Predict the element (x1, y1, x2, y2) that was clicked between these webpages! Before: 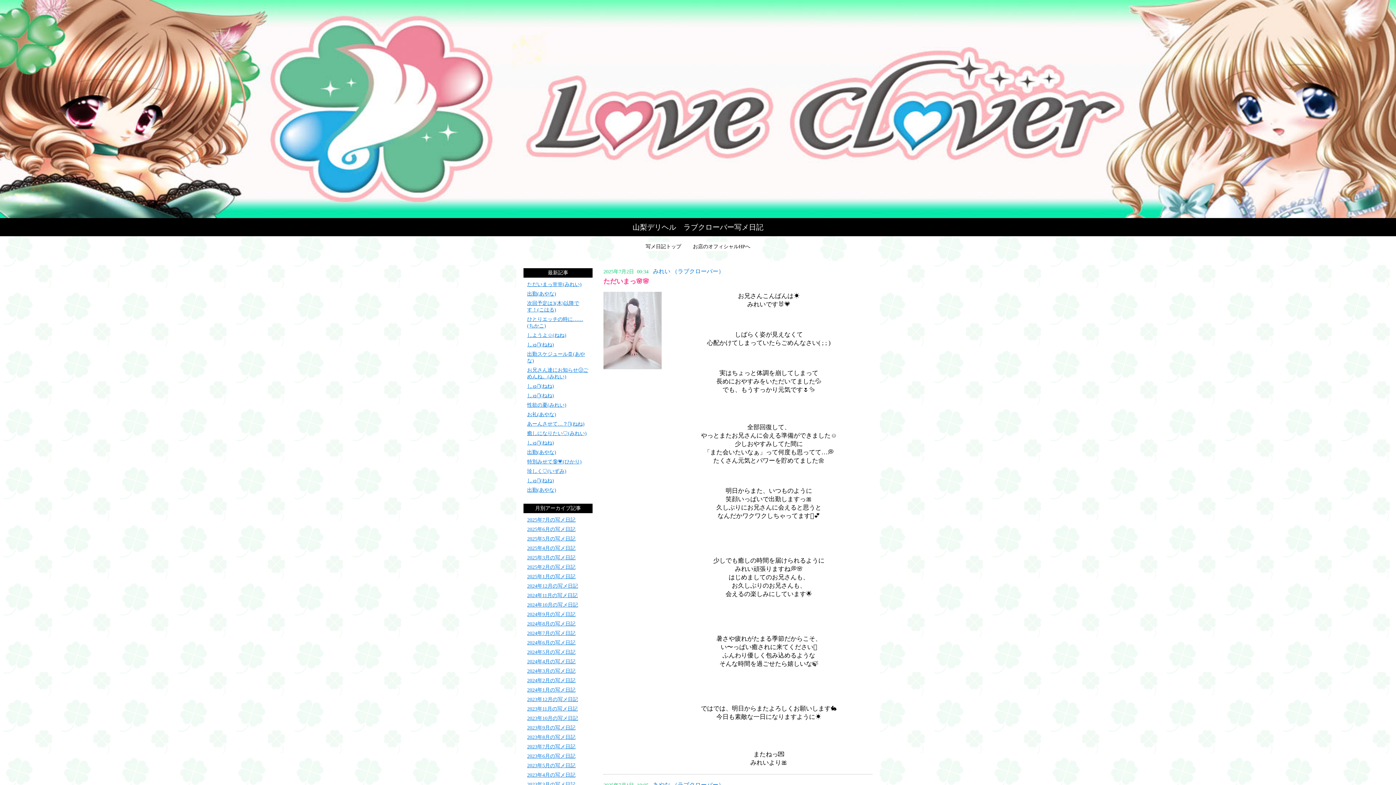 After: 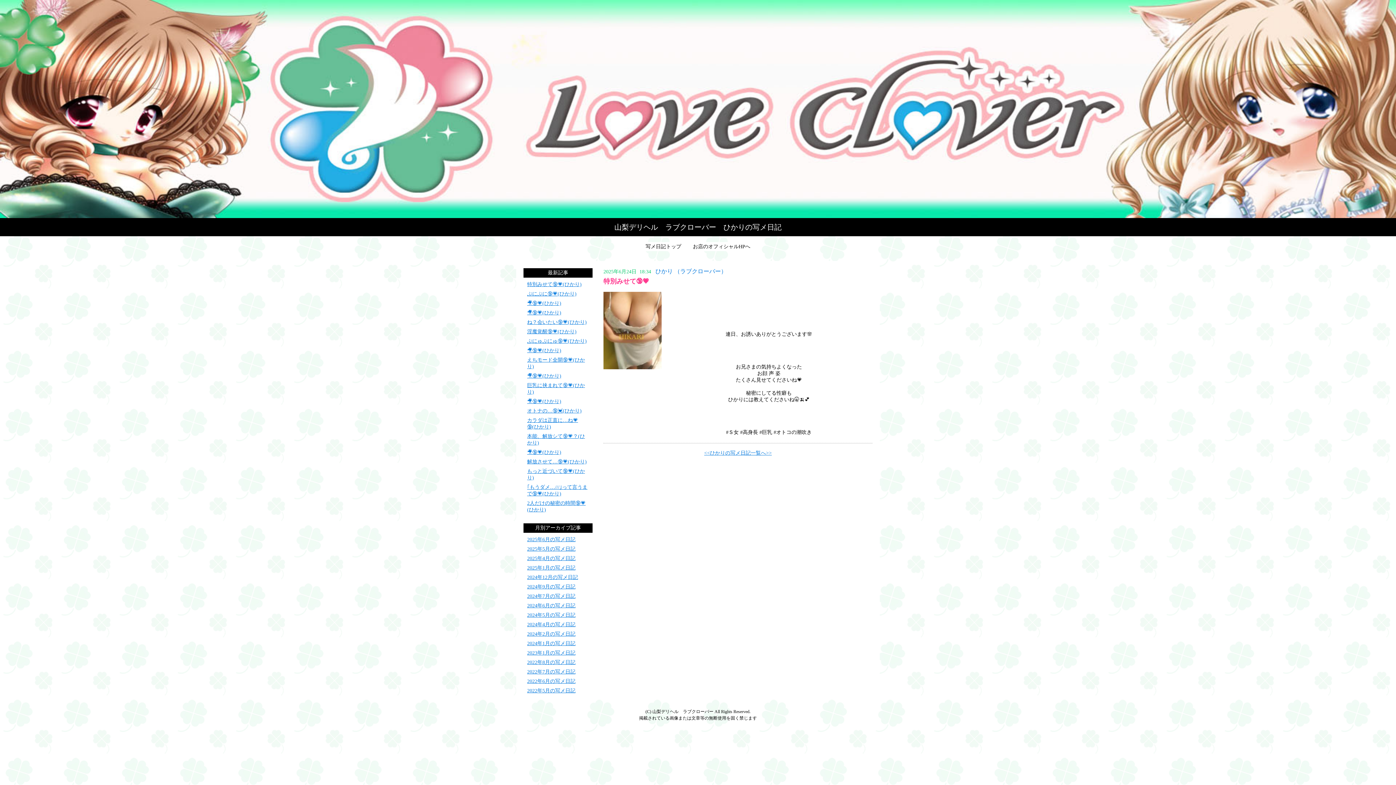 Action: label: 特別みせて🔞💗(ひかり) bbox: (527, 459, 581, 464)